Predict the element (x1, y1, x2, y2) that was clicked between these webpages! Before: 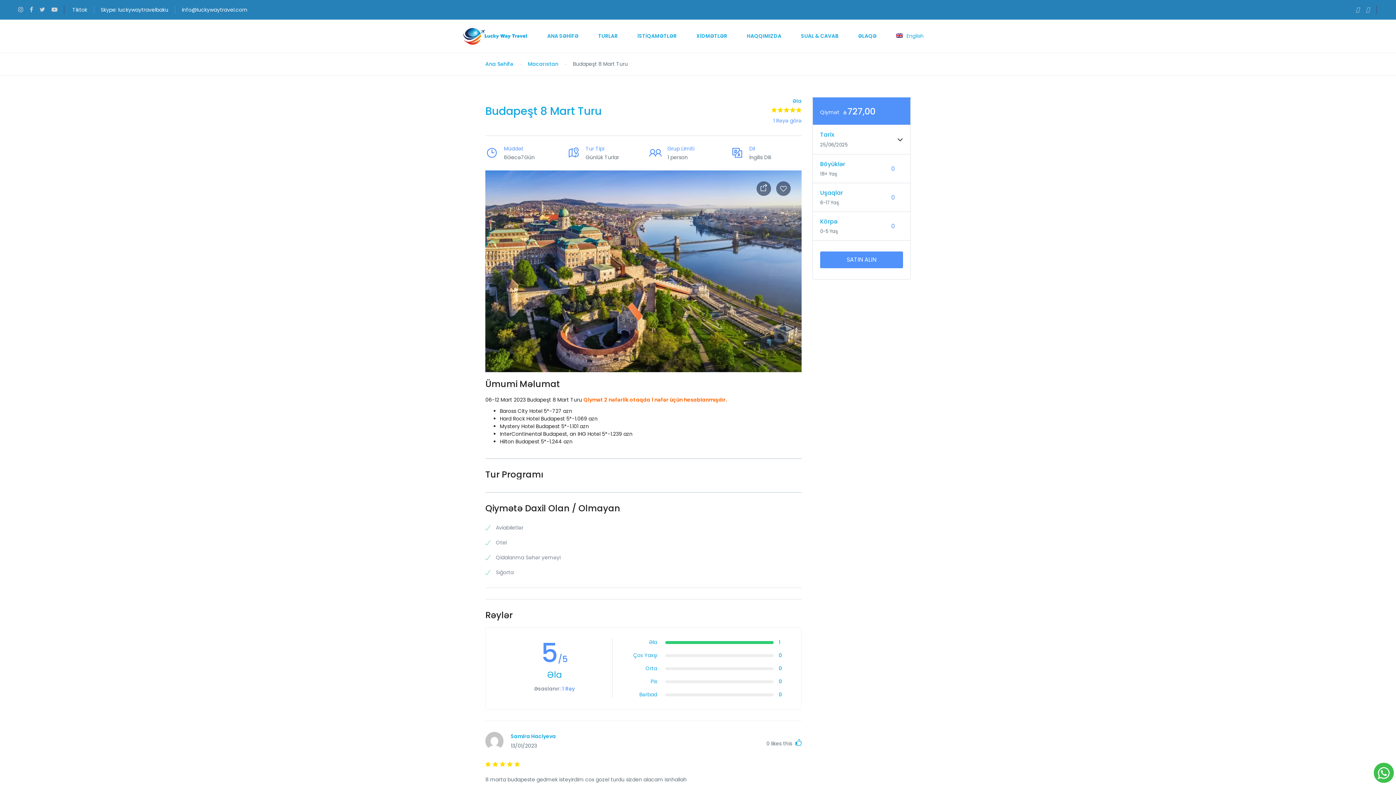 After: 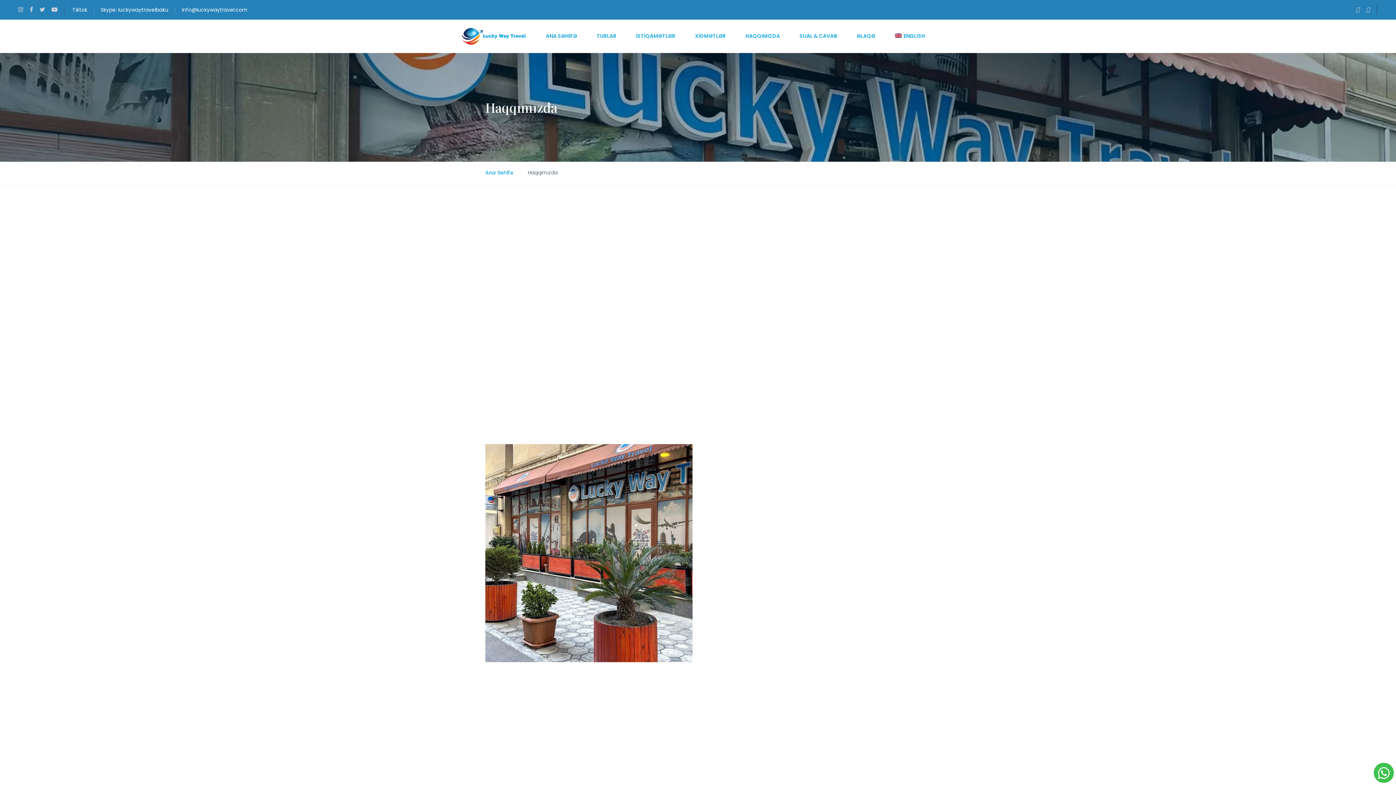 Action: label: HAQQIMIZDA bbox: (737, 19, 790, 52)